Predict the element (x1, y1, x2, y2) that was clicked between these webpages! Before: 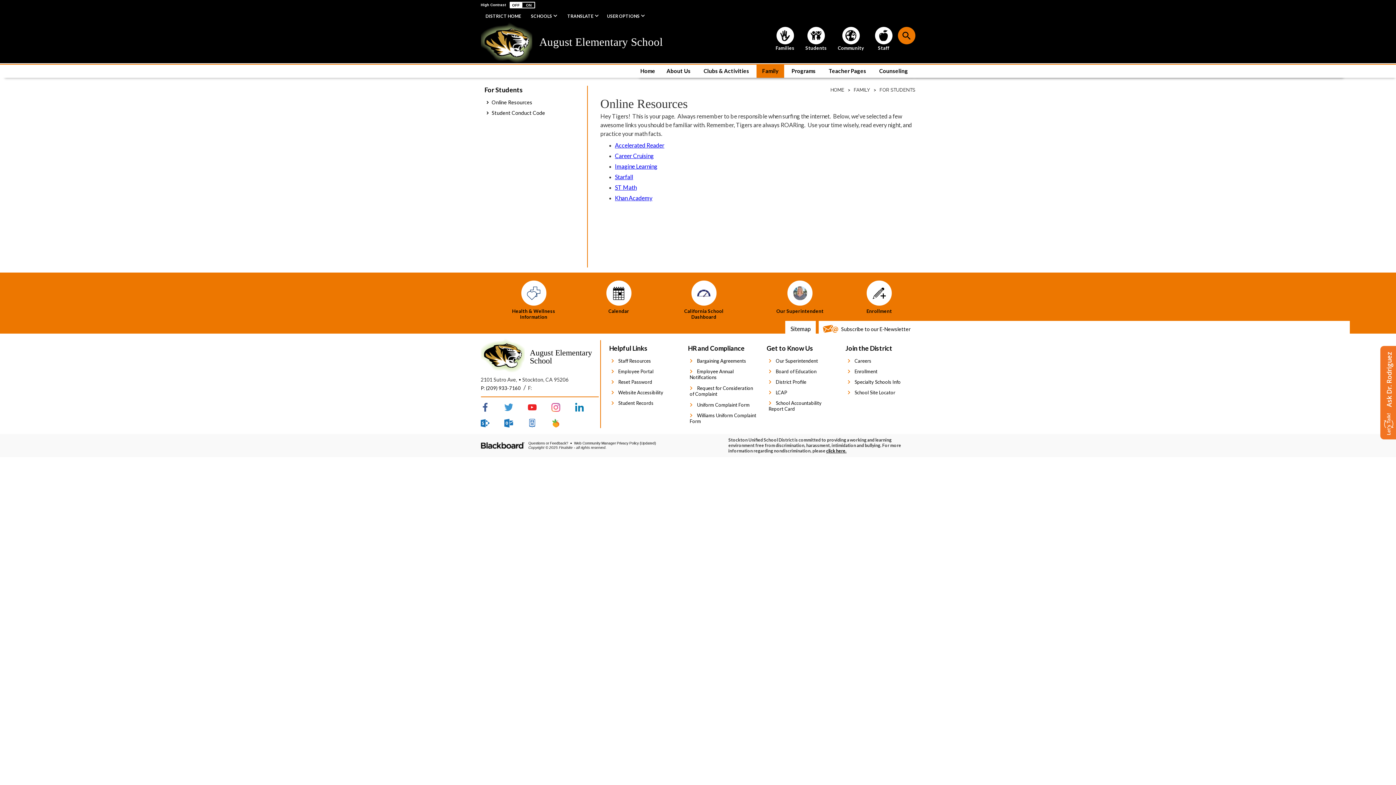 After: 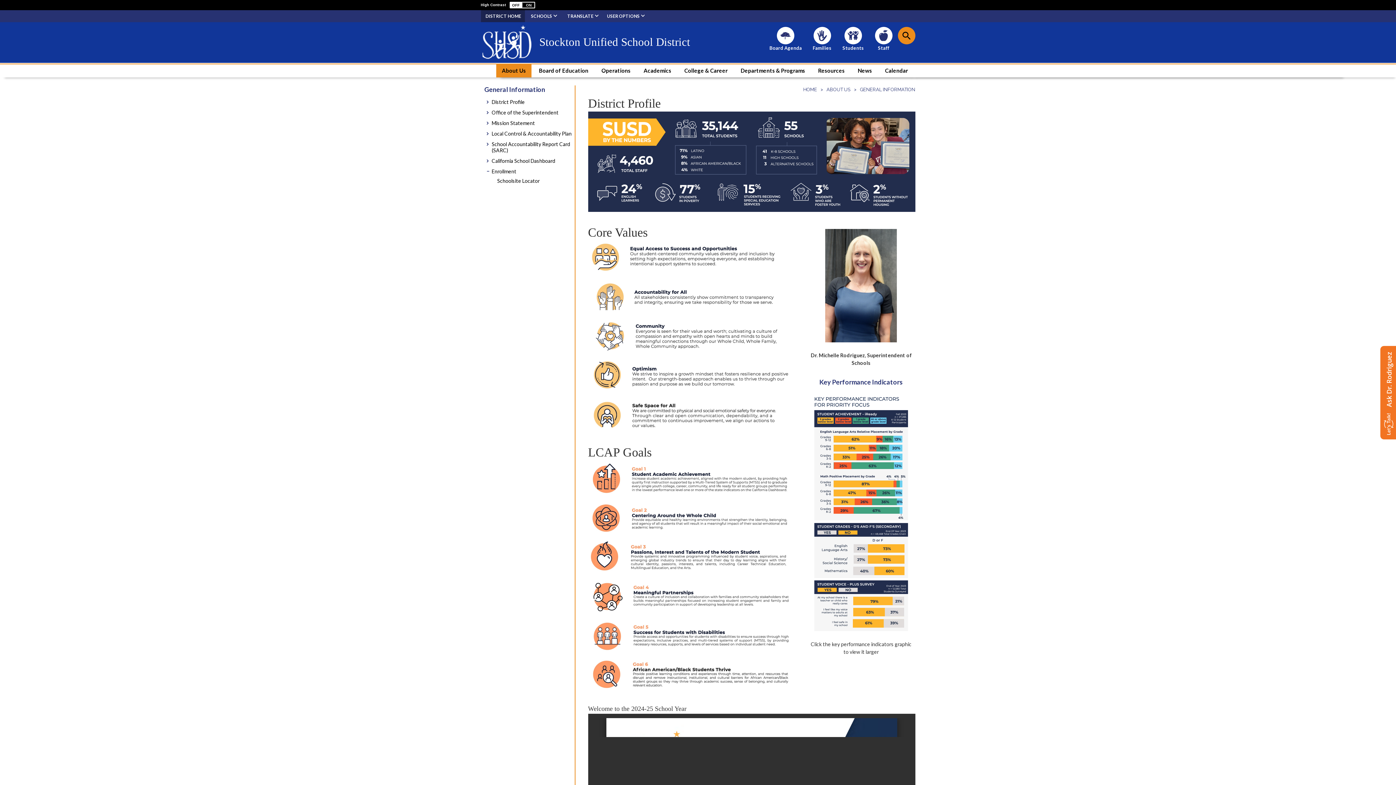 Action: bbox: (768, 379, 806, 385) label: District Profile